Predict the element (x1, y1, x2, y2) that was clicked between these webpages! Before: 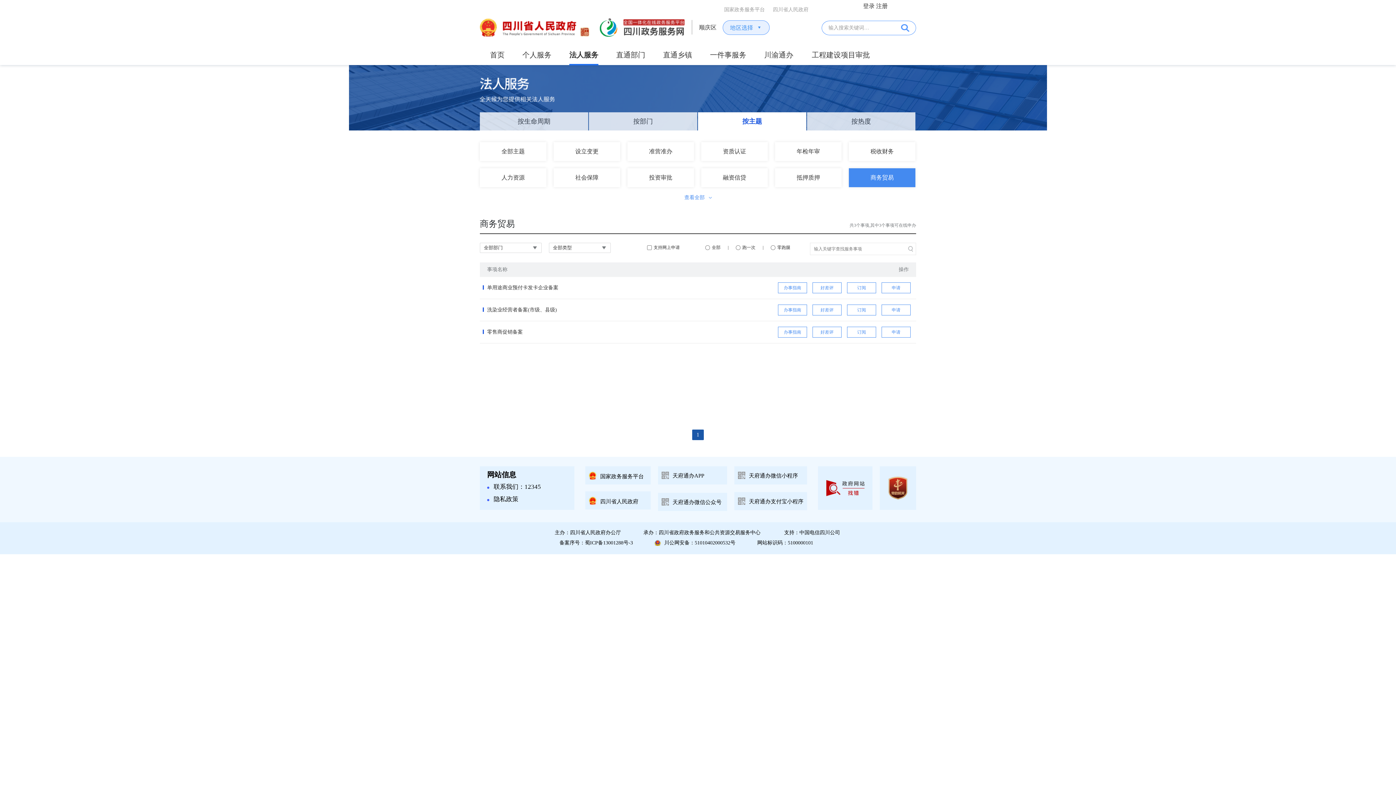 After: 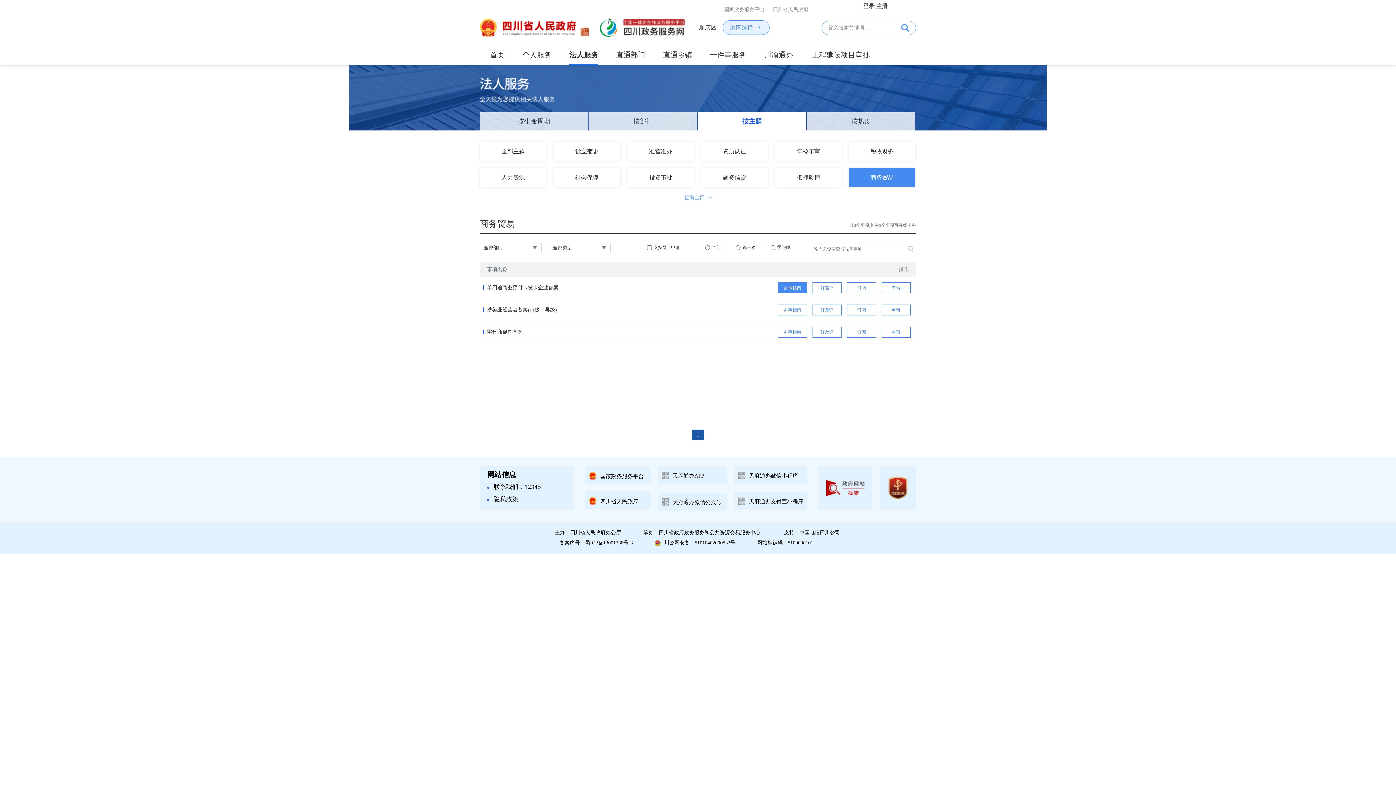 Action: label: 办事指南 bbox: (778, 282, 807, 293)